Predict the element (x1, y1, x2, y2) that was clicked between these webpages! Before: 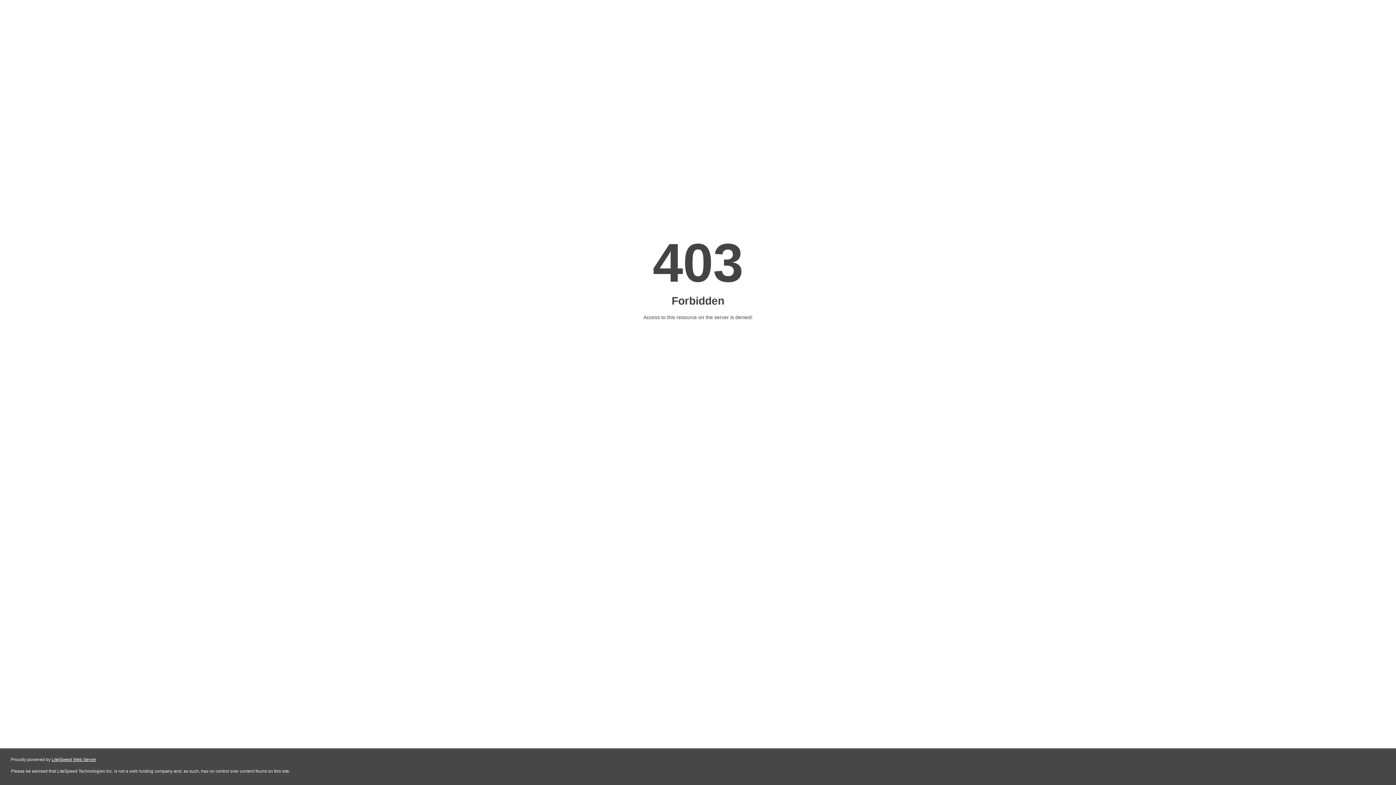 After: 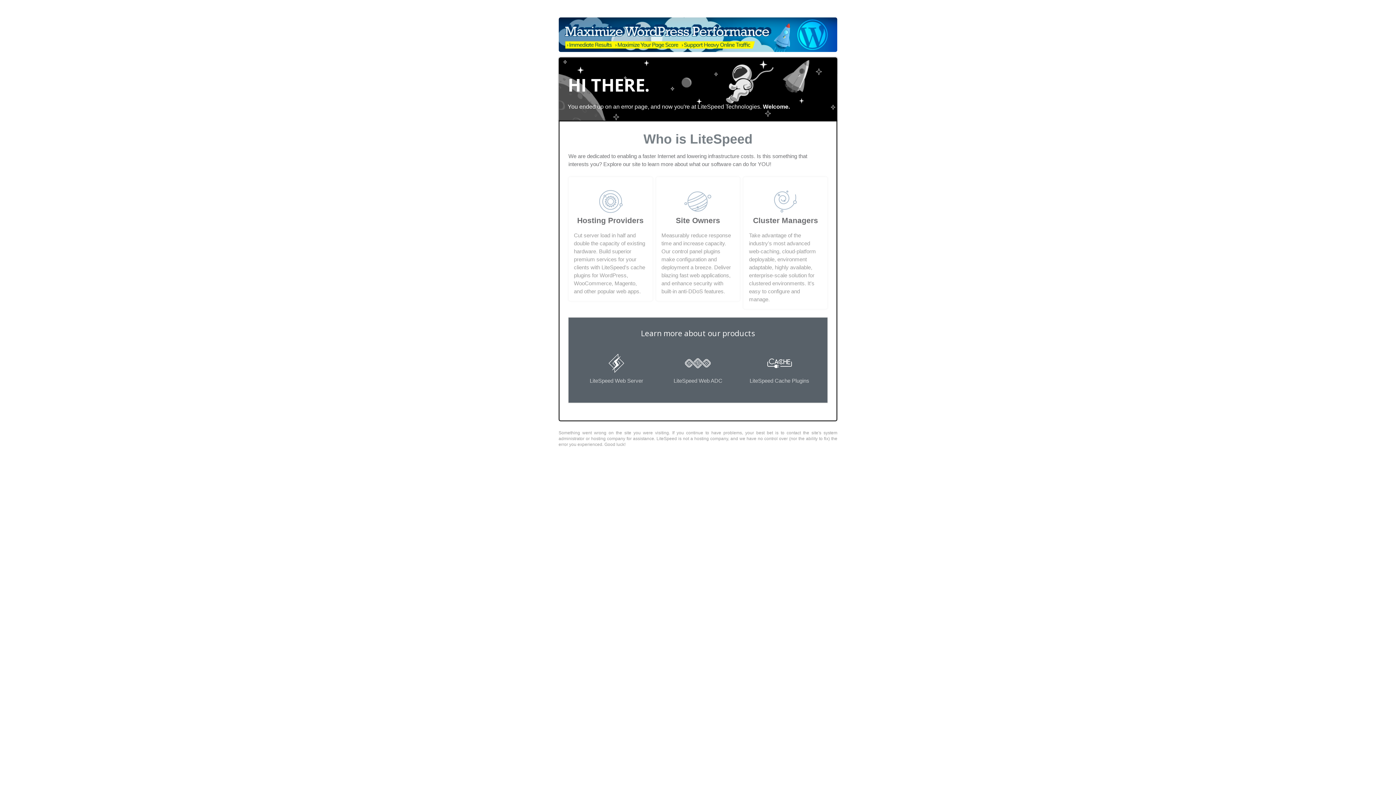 Action: bbox: (51, 757, 96, 762) label: LiteSpeed Web Server